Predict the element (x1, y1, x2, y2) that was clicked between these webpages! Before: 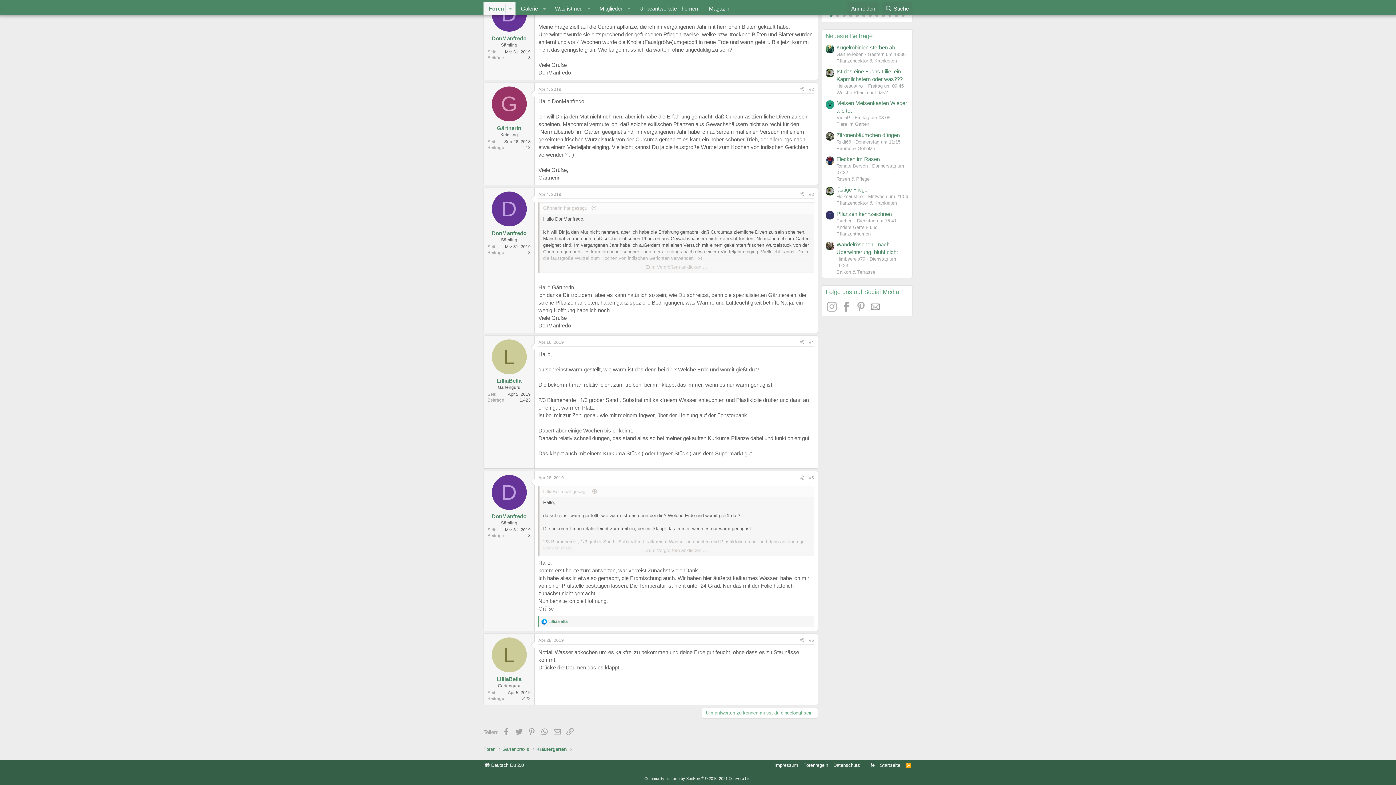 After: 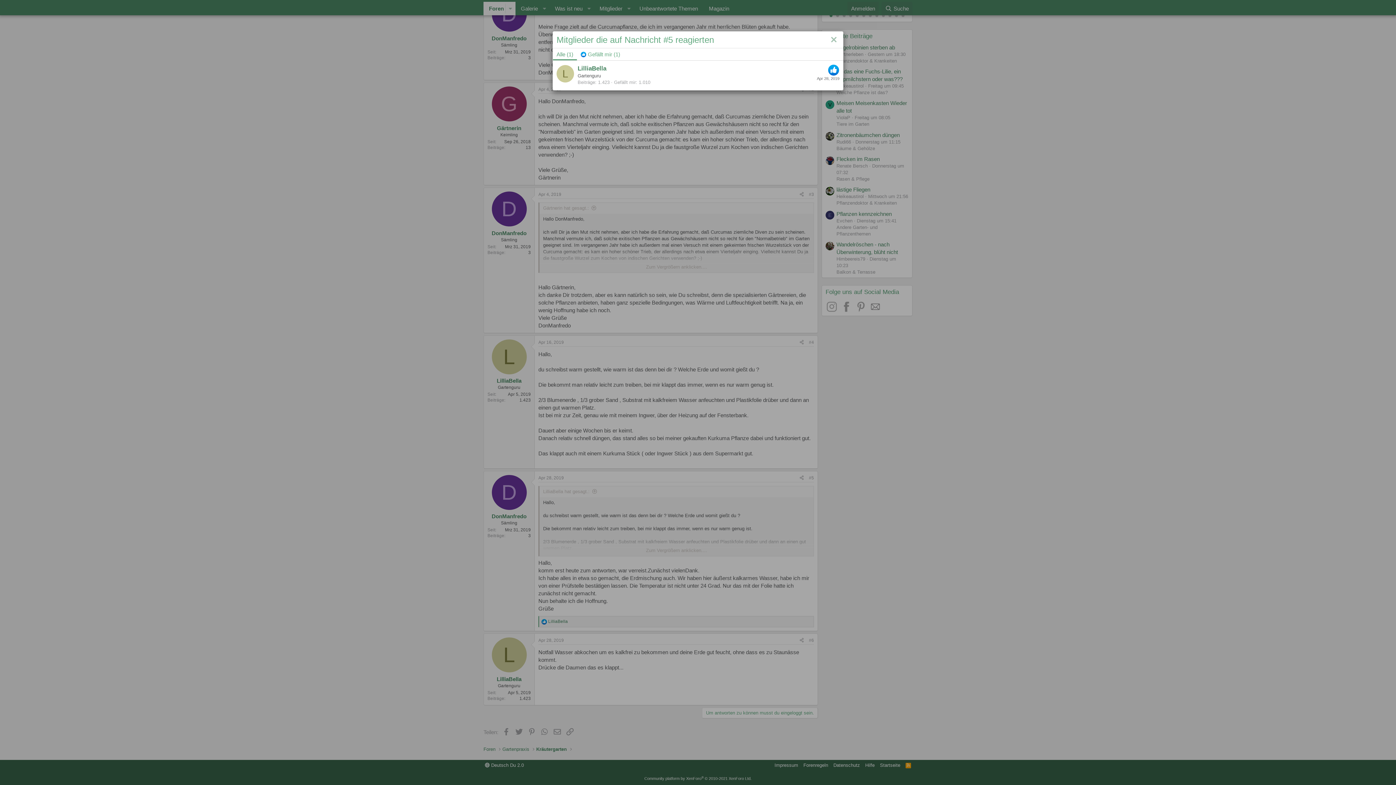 Action: label: LilliaBella bbox: (548, 619, 568, 624)